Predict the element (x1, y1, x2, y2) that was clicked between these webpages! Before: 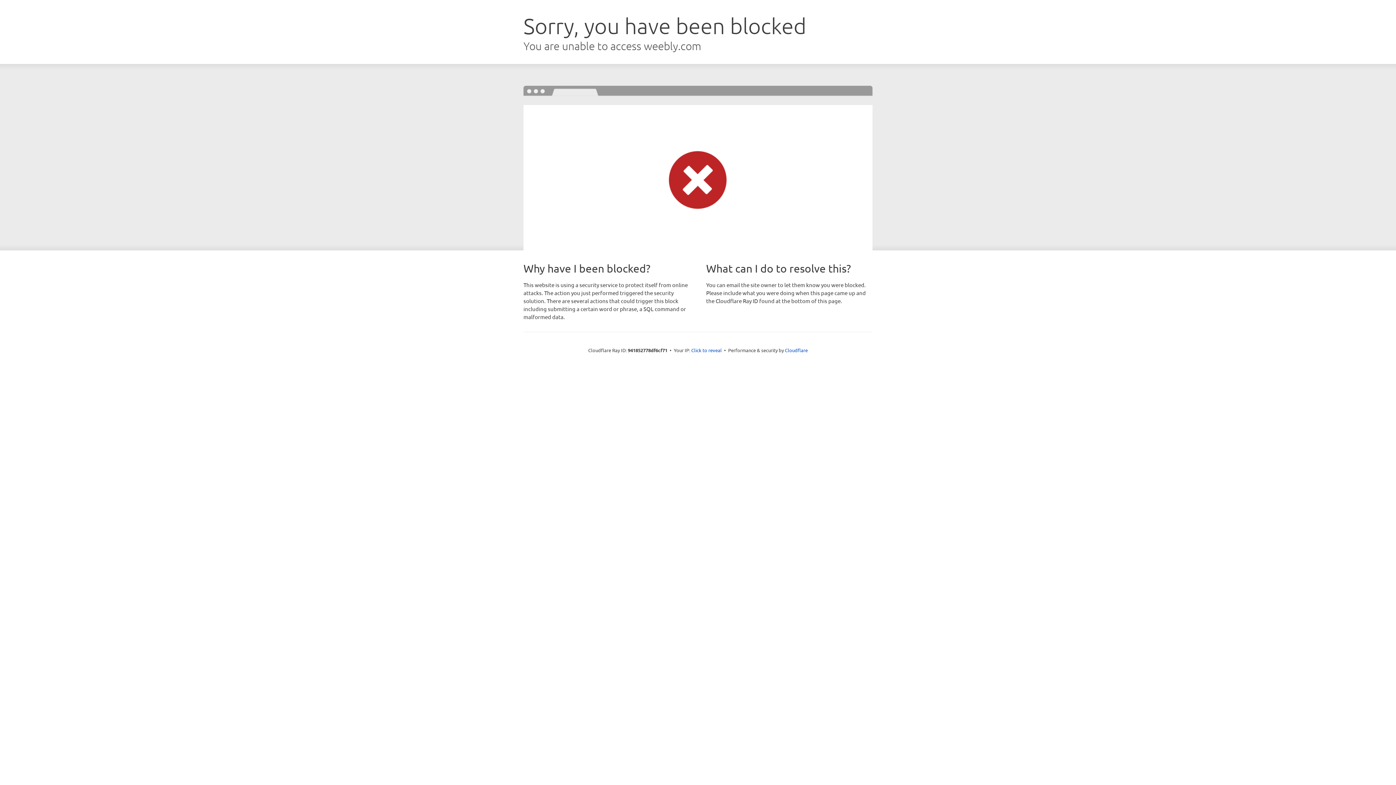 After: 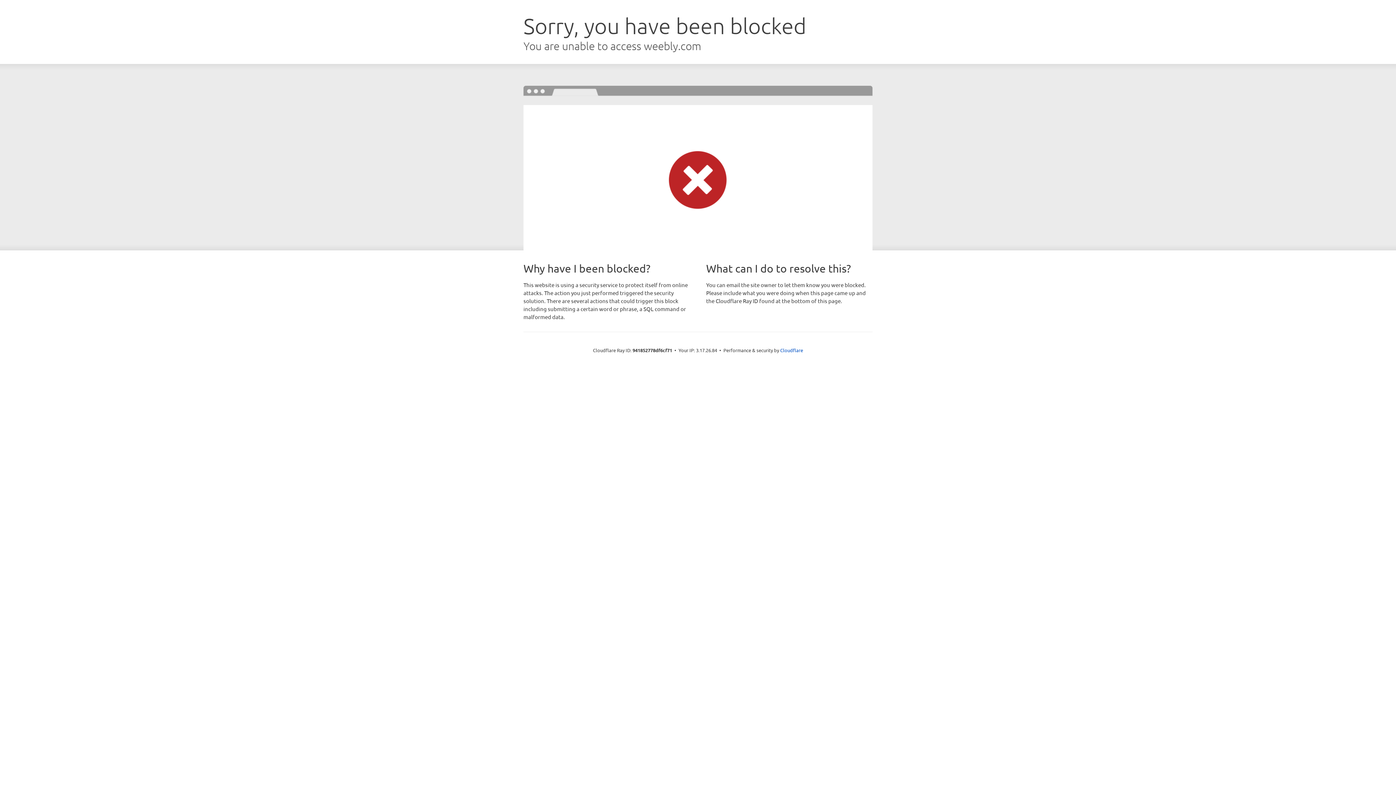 Action: bbox: (691, 346, 722, 353) label: Click to reveal